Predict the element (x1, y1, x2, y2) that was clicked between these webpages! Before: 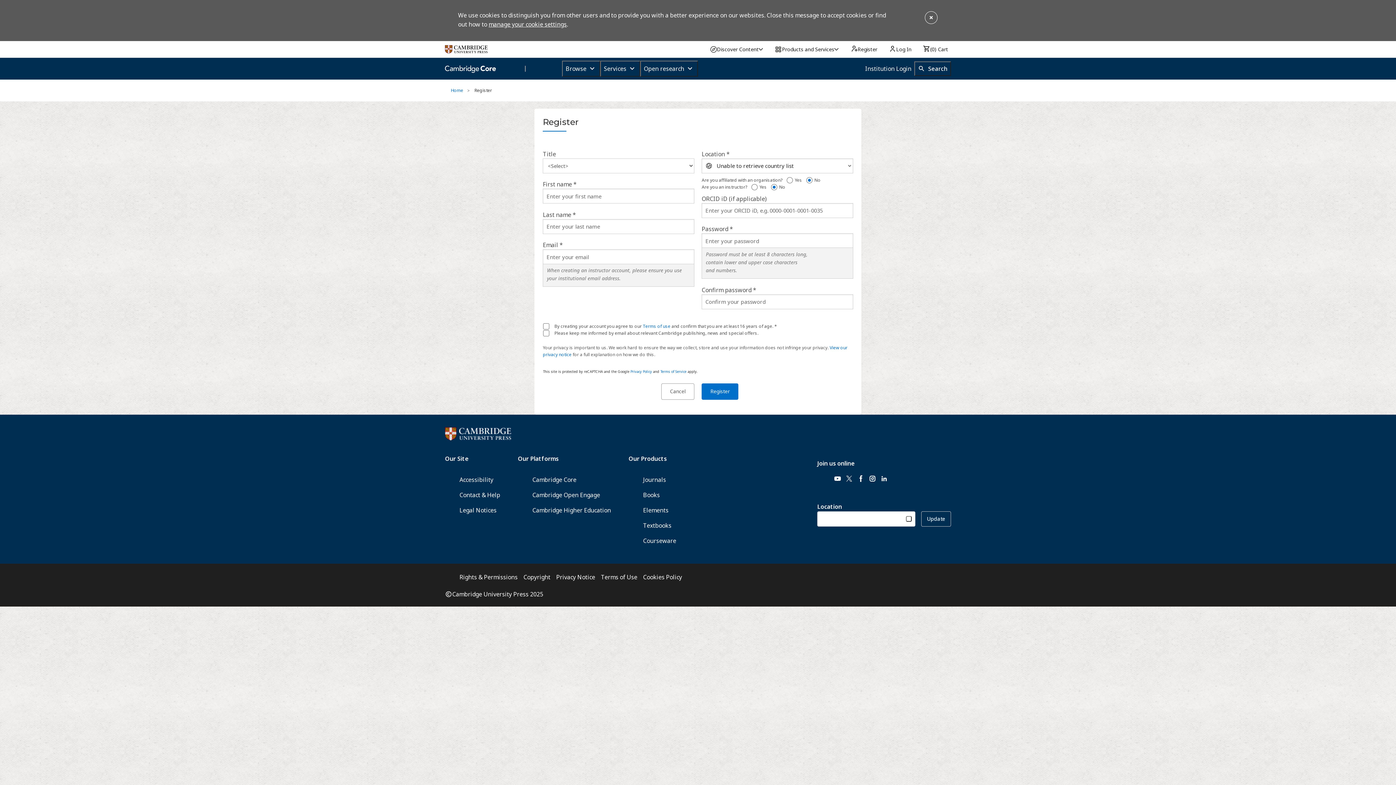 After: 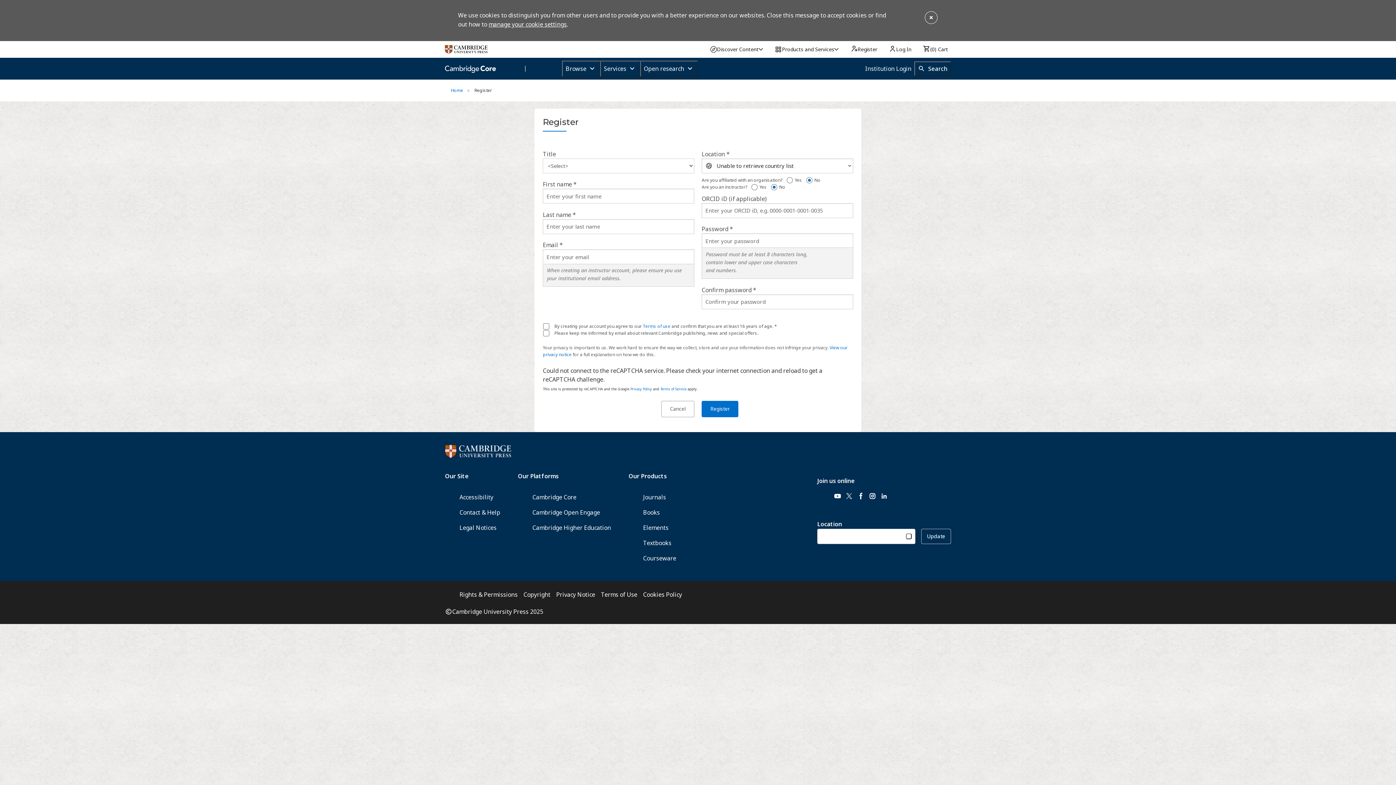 Action: bbox: (643, 323, 670, 329) label: Terms of use